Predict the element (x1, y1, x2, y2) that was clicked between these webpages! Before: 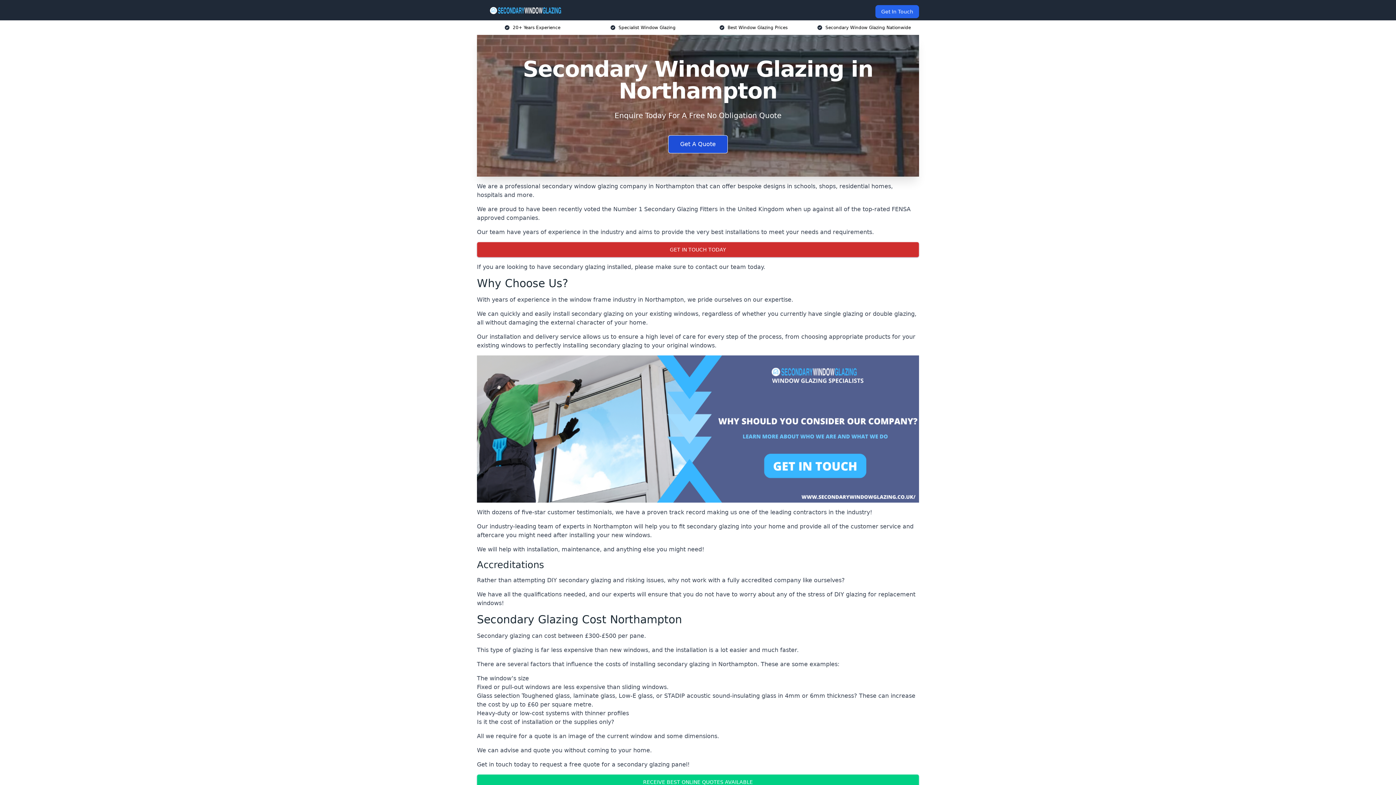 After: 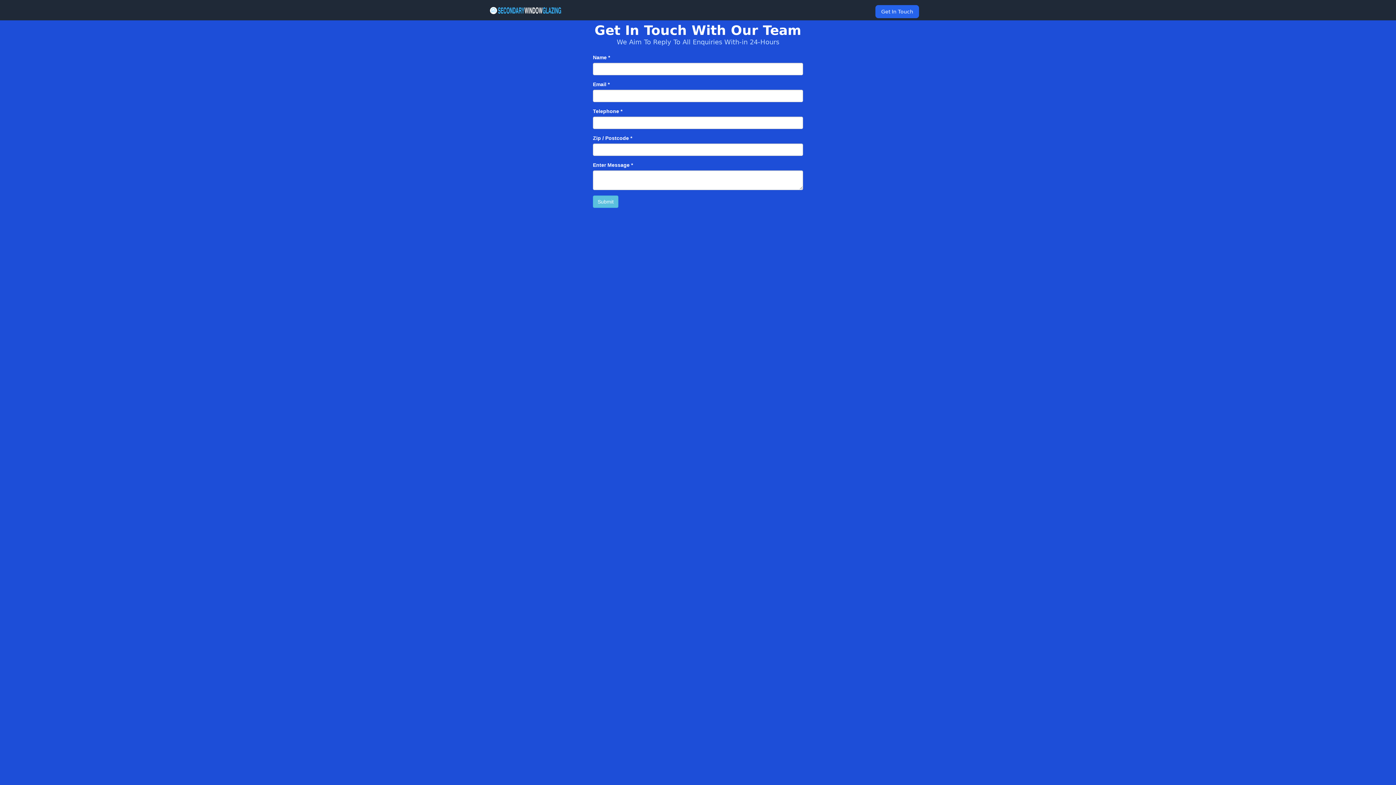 Action: bbox: (668, 135, 728, 153) label: Get A Quote